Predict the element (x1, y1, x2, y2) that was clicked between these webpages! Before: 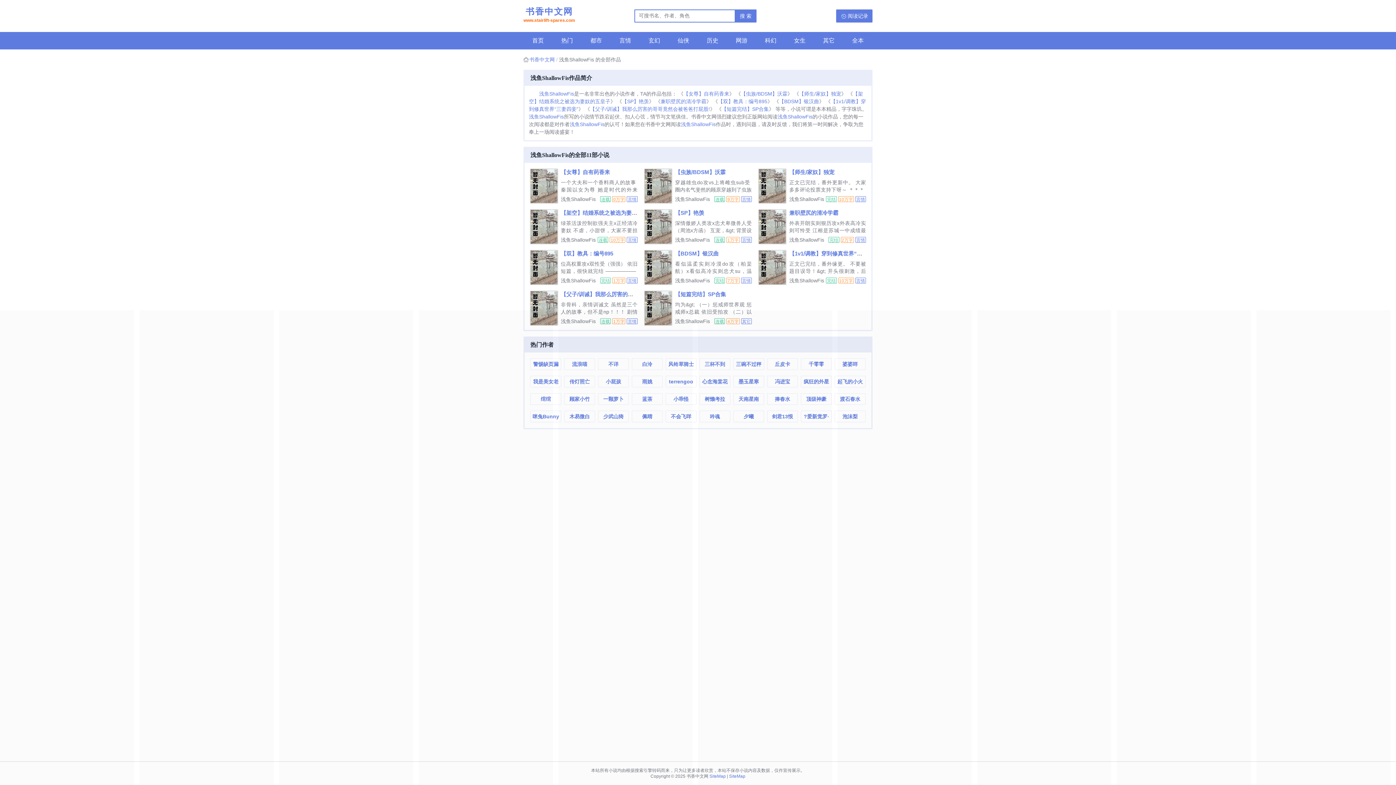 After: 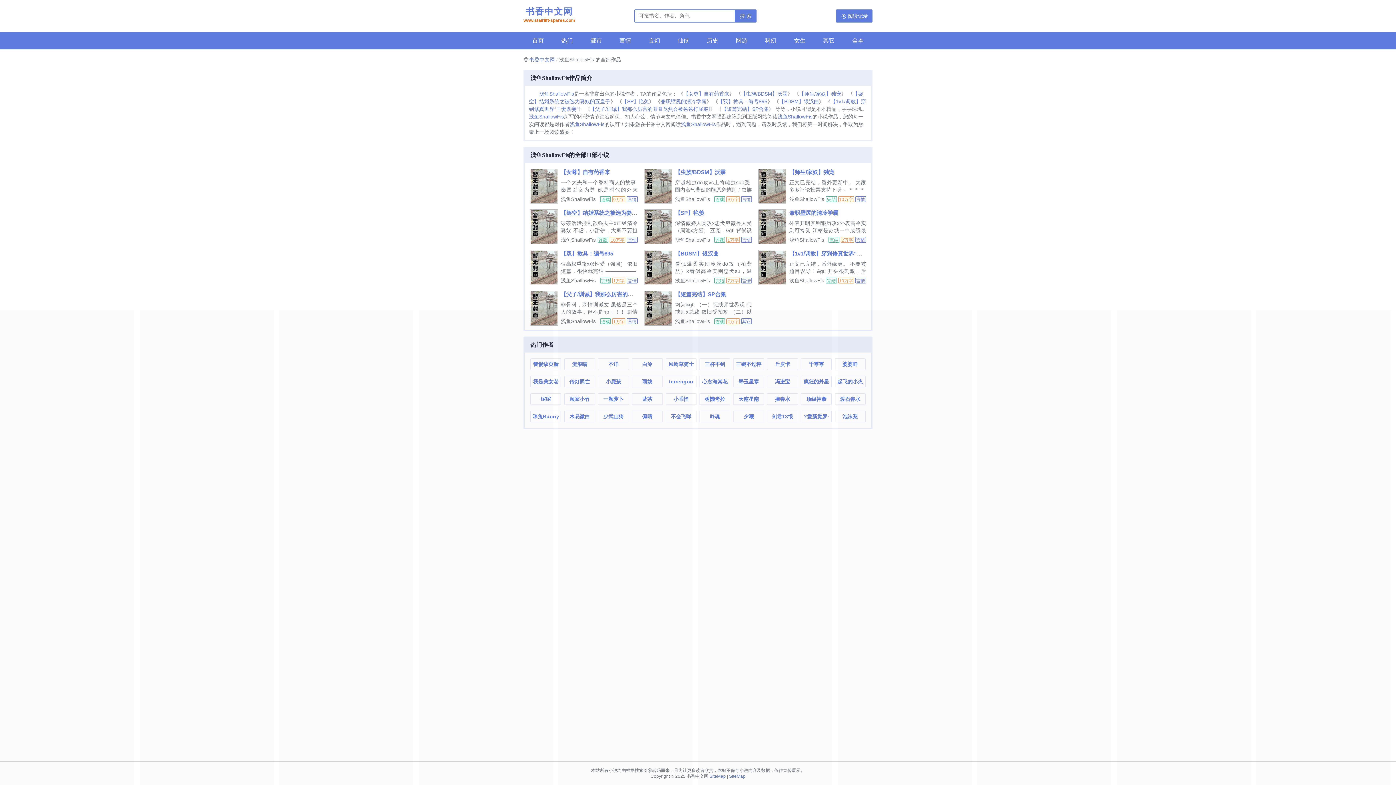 Action: bbox: (777, 113, 812, 119) label: 浅鱼ShallowFis